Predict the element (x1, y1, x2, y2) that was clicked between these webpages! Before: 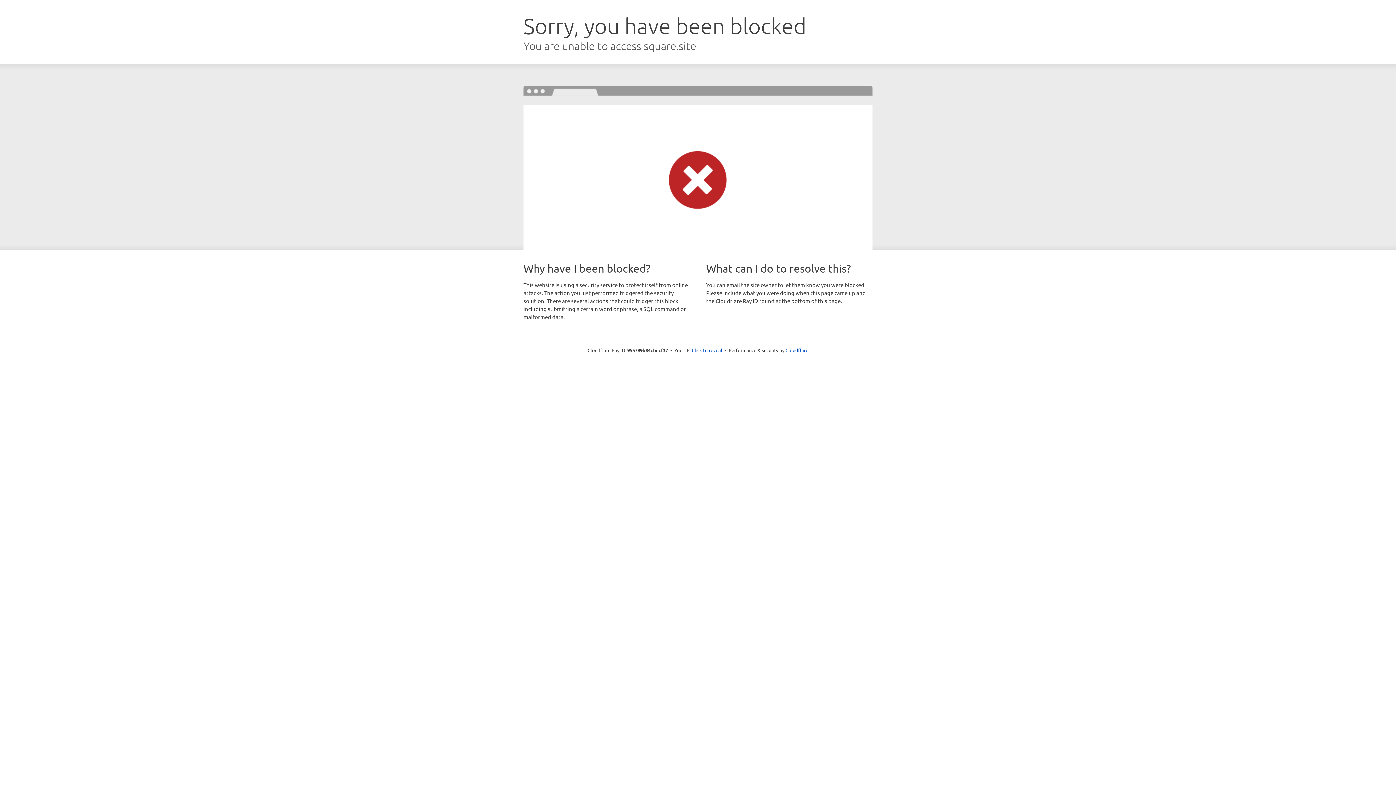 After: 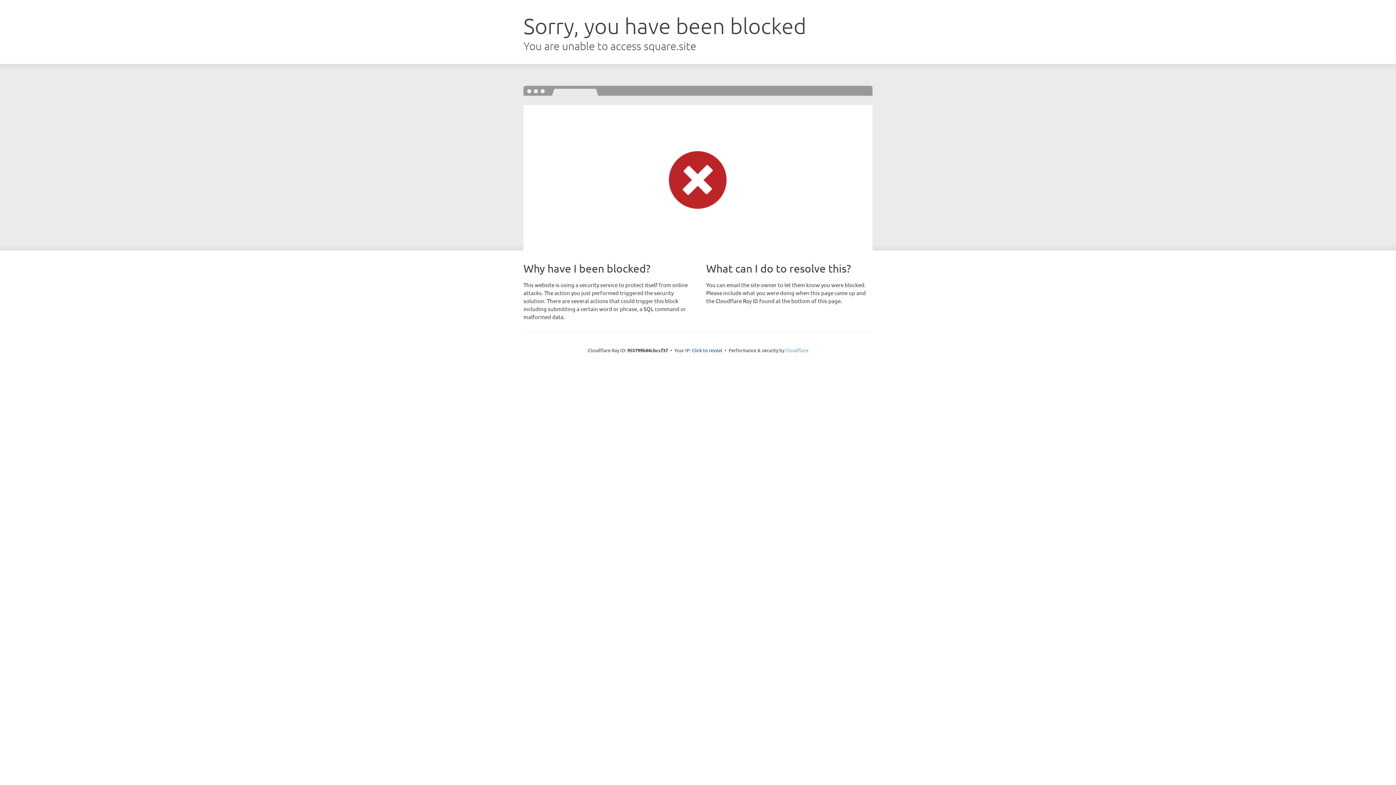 Action: label: Cloudflare bbox: (785, 347, 808, 353)